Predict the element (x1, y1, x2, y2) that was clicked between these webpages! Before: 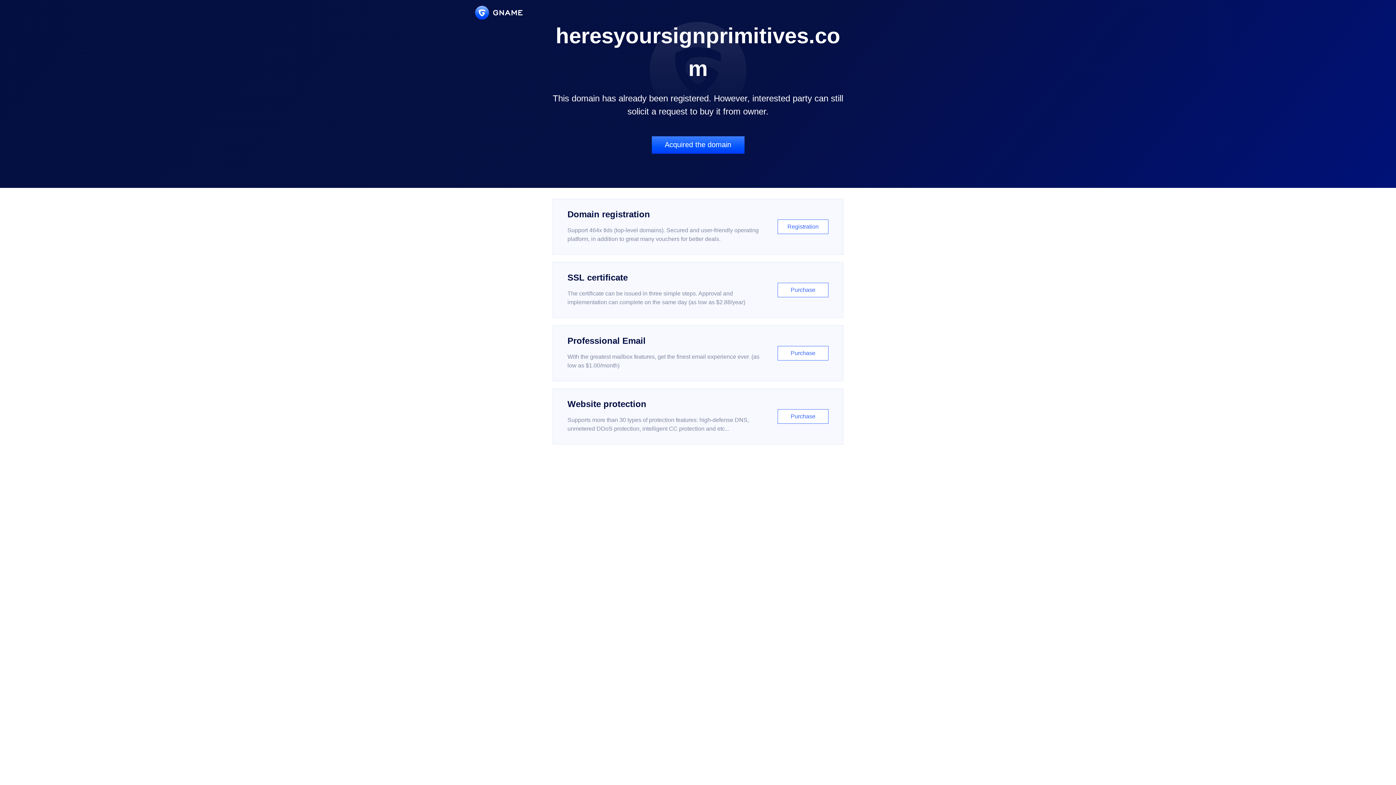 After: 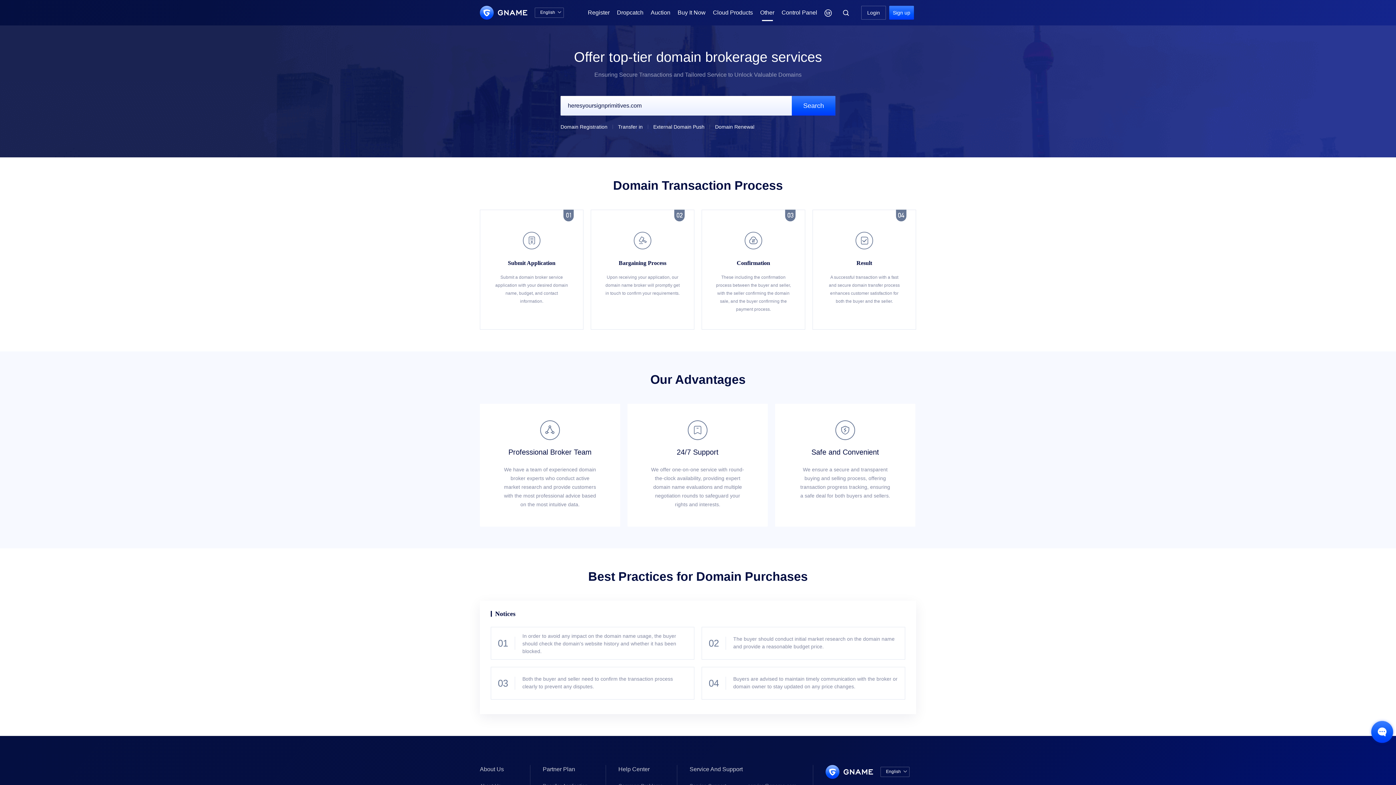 Action: label: Acquired the domain bbox: (651, 136, 744, 153)